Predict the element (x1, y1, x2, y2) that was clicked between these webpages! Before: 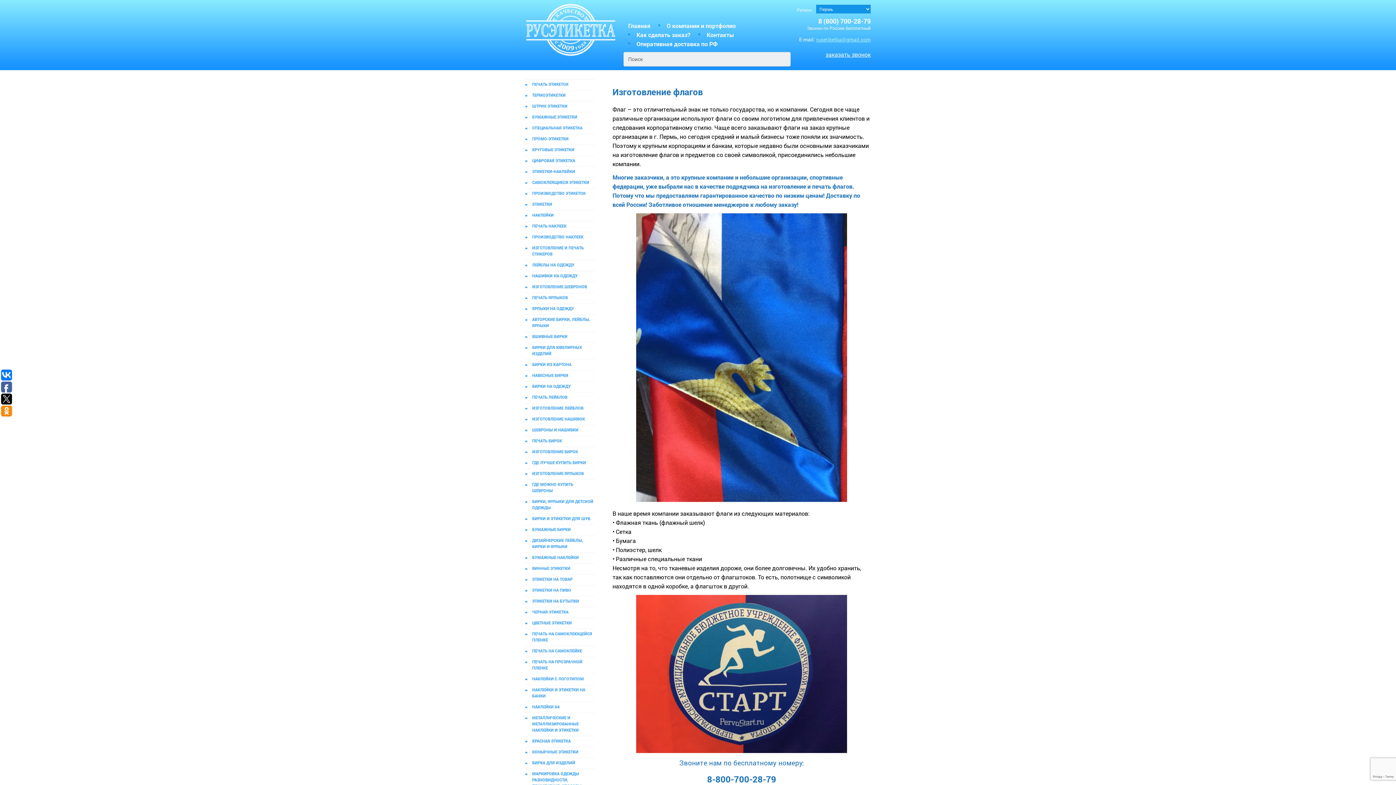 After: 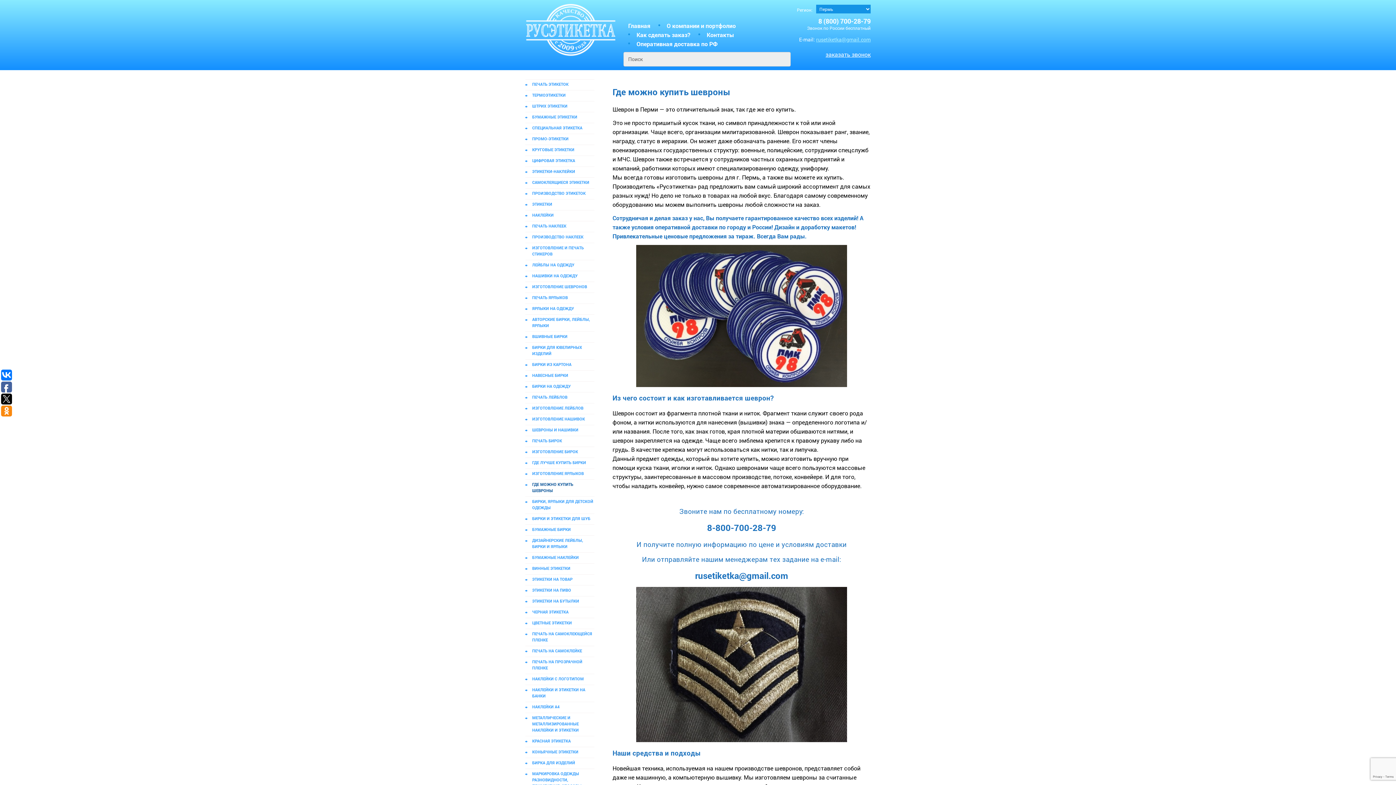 Action: label: ГДЕ МОЖНО КУПИТЬ ШЕВРОНЫ bbox: (525, 481, 594, 493)